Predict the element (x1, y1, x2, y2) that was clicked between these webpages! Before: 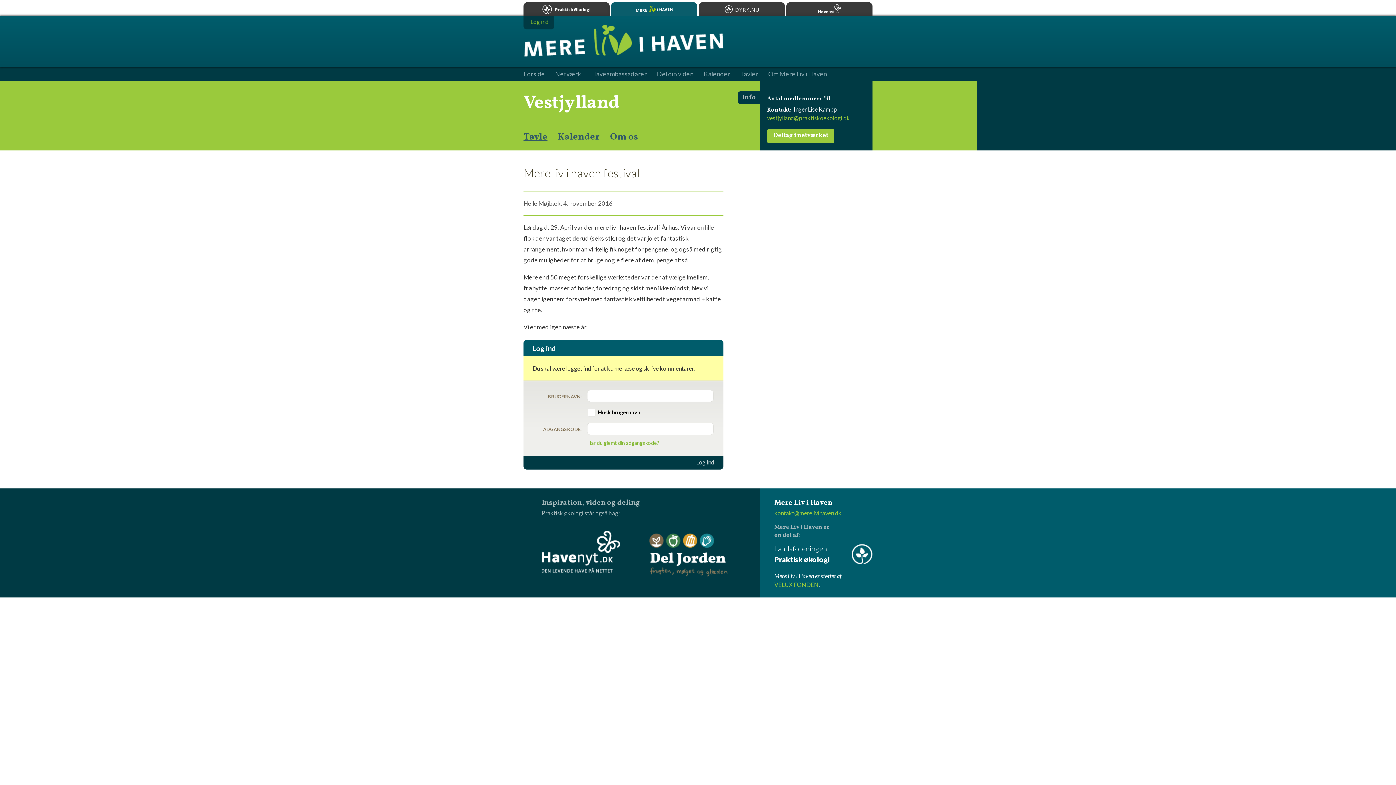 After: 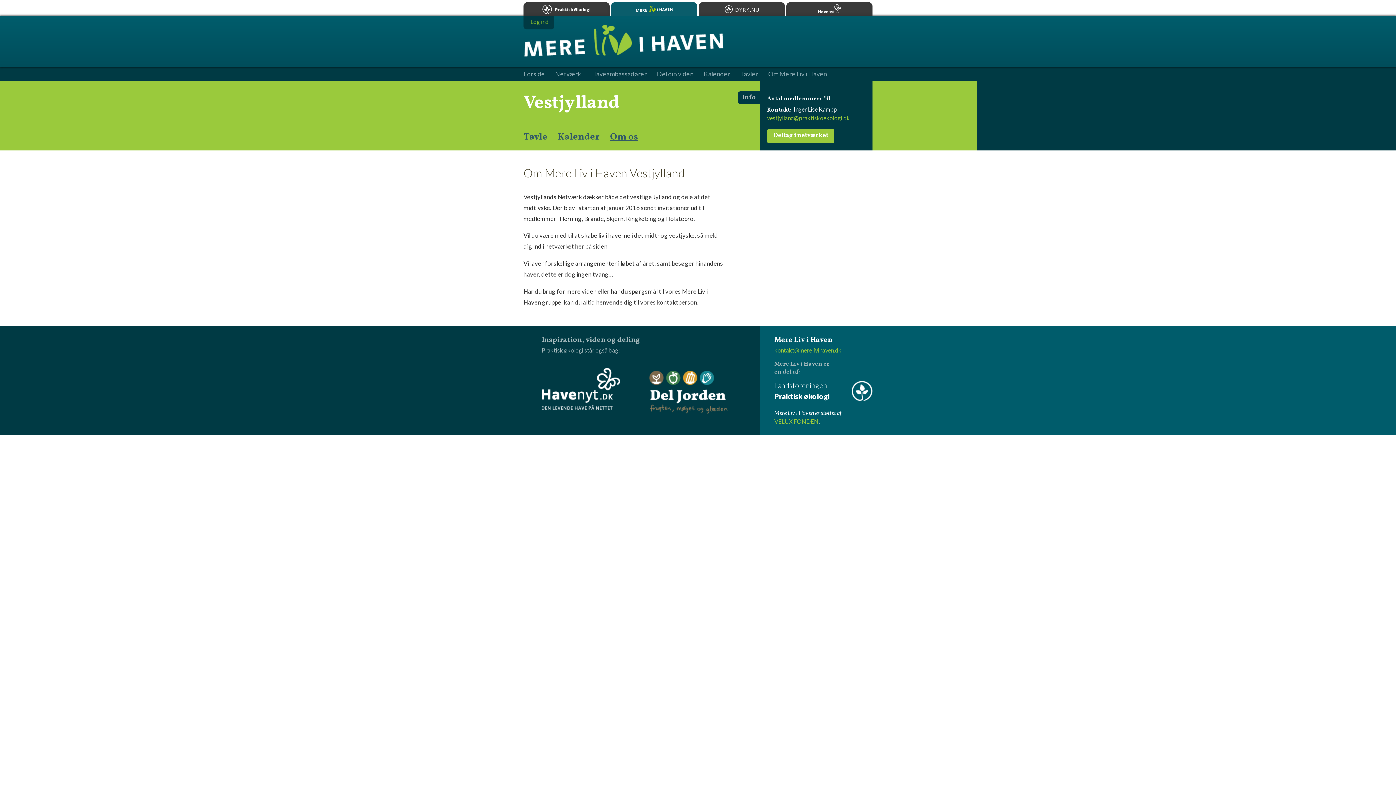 Action: bbox: (610, 132, 638, 141) label: Om os